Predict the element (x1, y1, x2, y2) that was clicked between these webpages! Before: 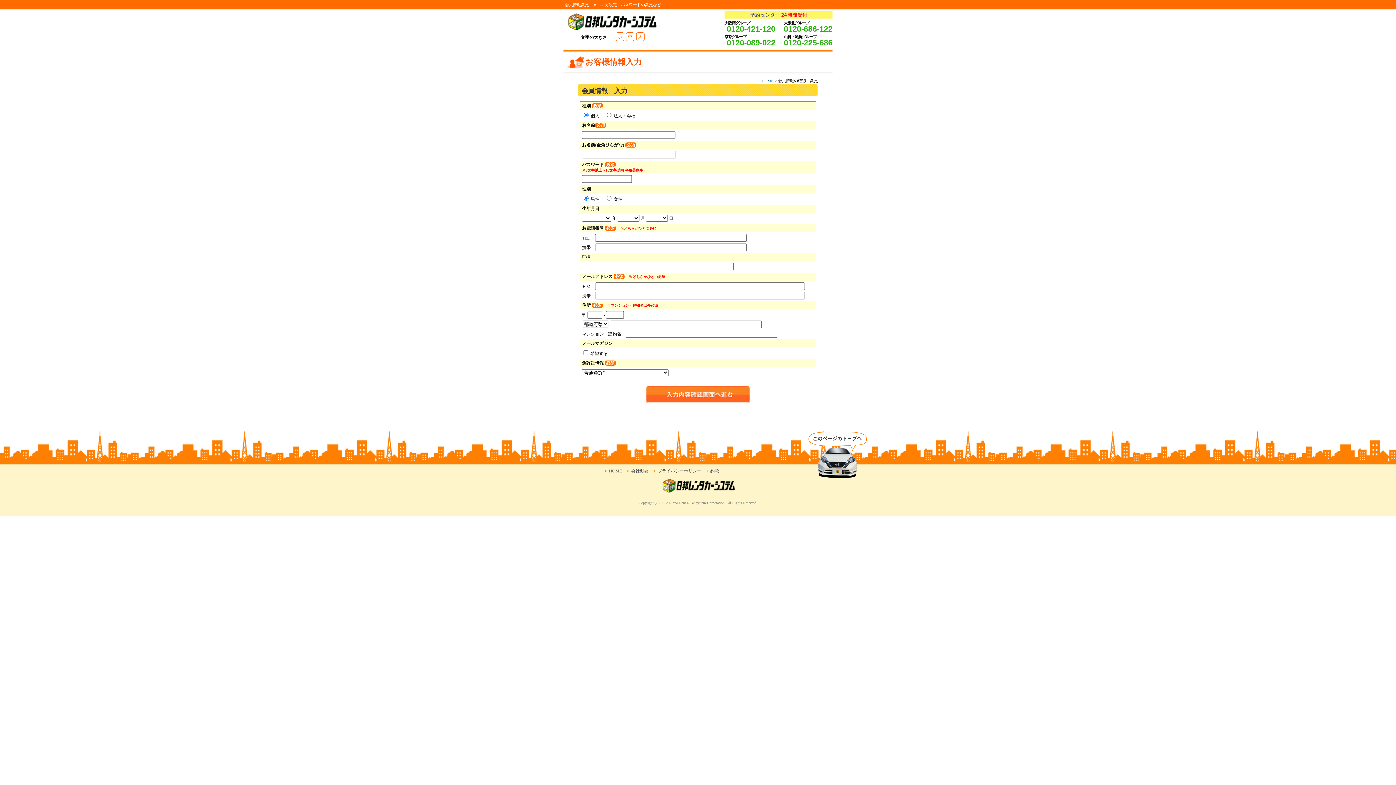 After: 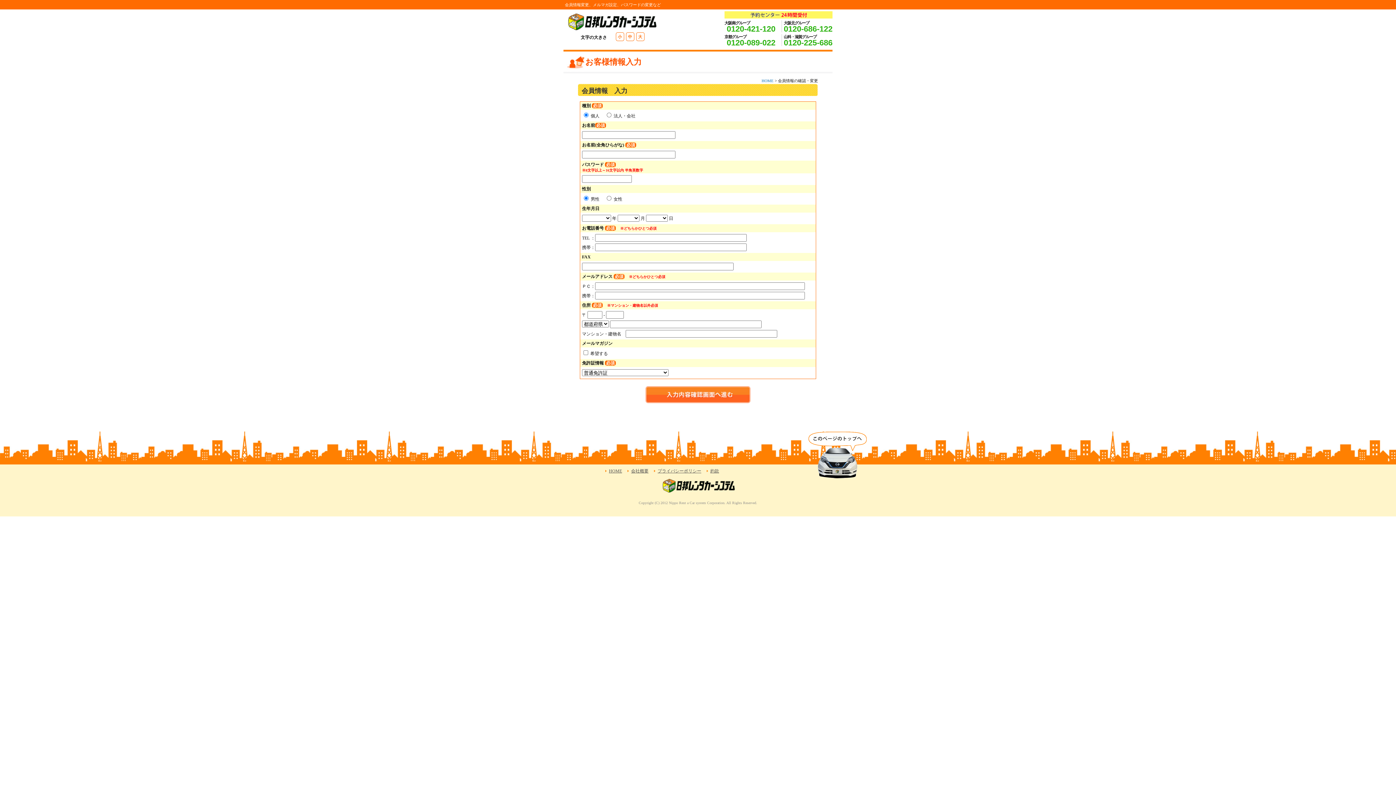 Action: label: 0120-225-686 bbox: (784, 38, 832, 47)